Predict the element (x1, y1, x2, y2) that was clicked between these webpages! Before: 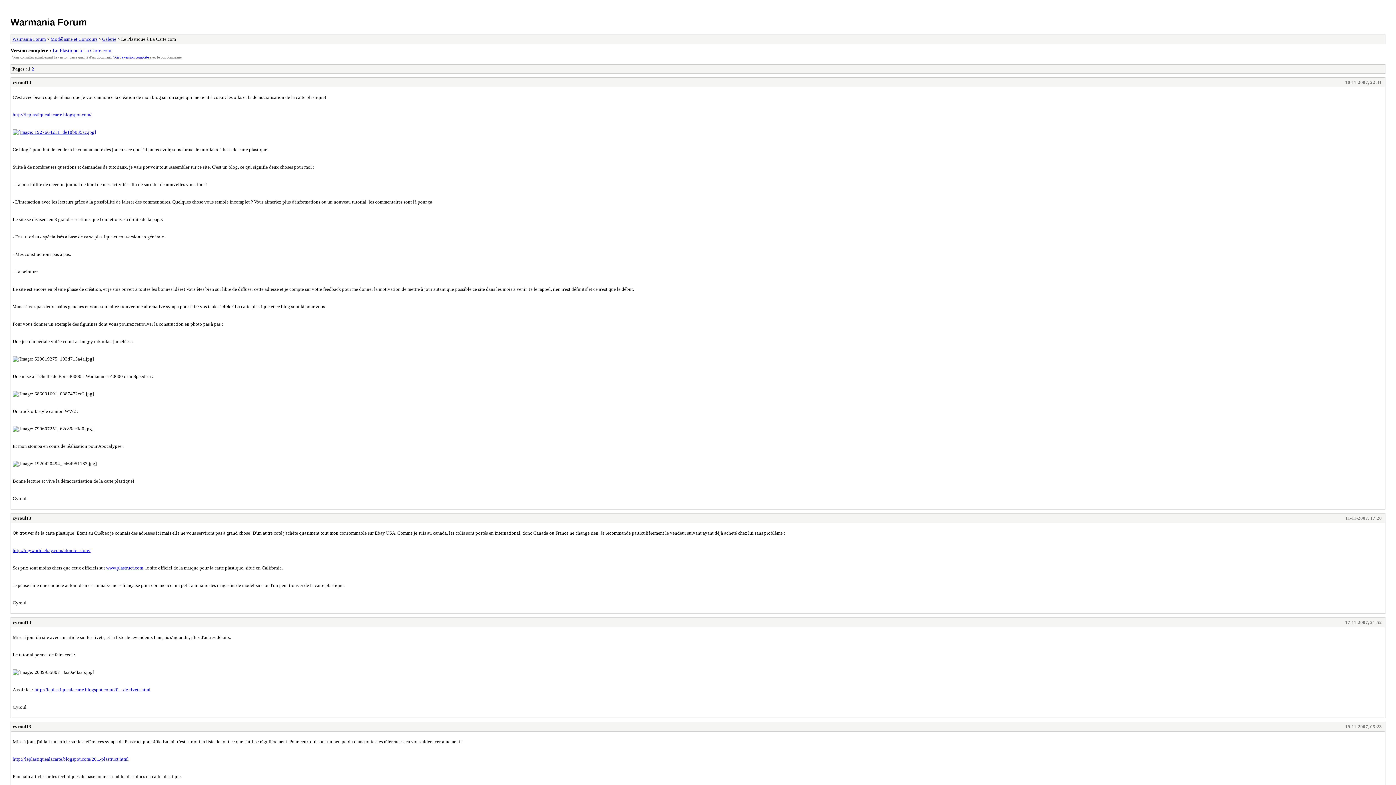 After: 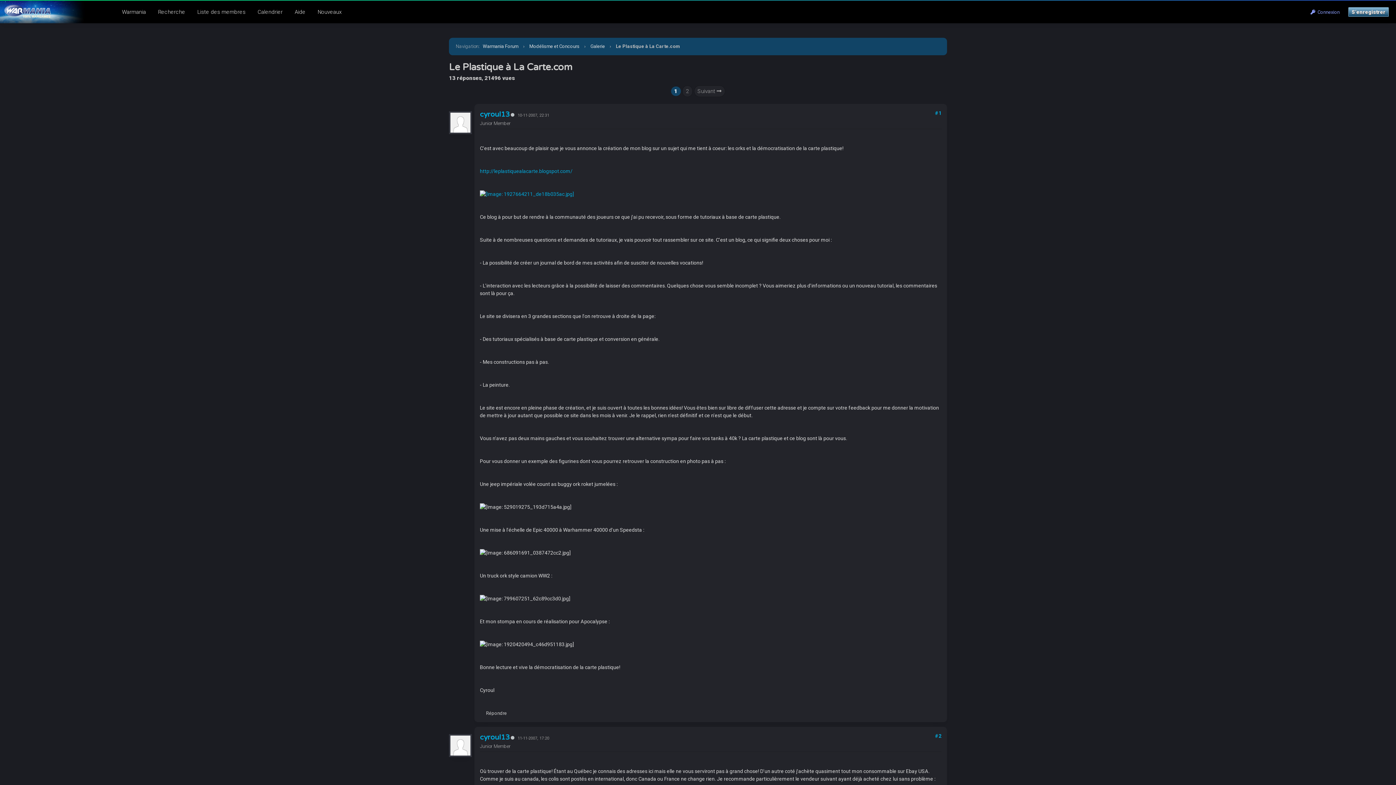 Action: label: Le Plastique à La Carte.com bbox: (52, 47, 111, 53)